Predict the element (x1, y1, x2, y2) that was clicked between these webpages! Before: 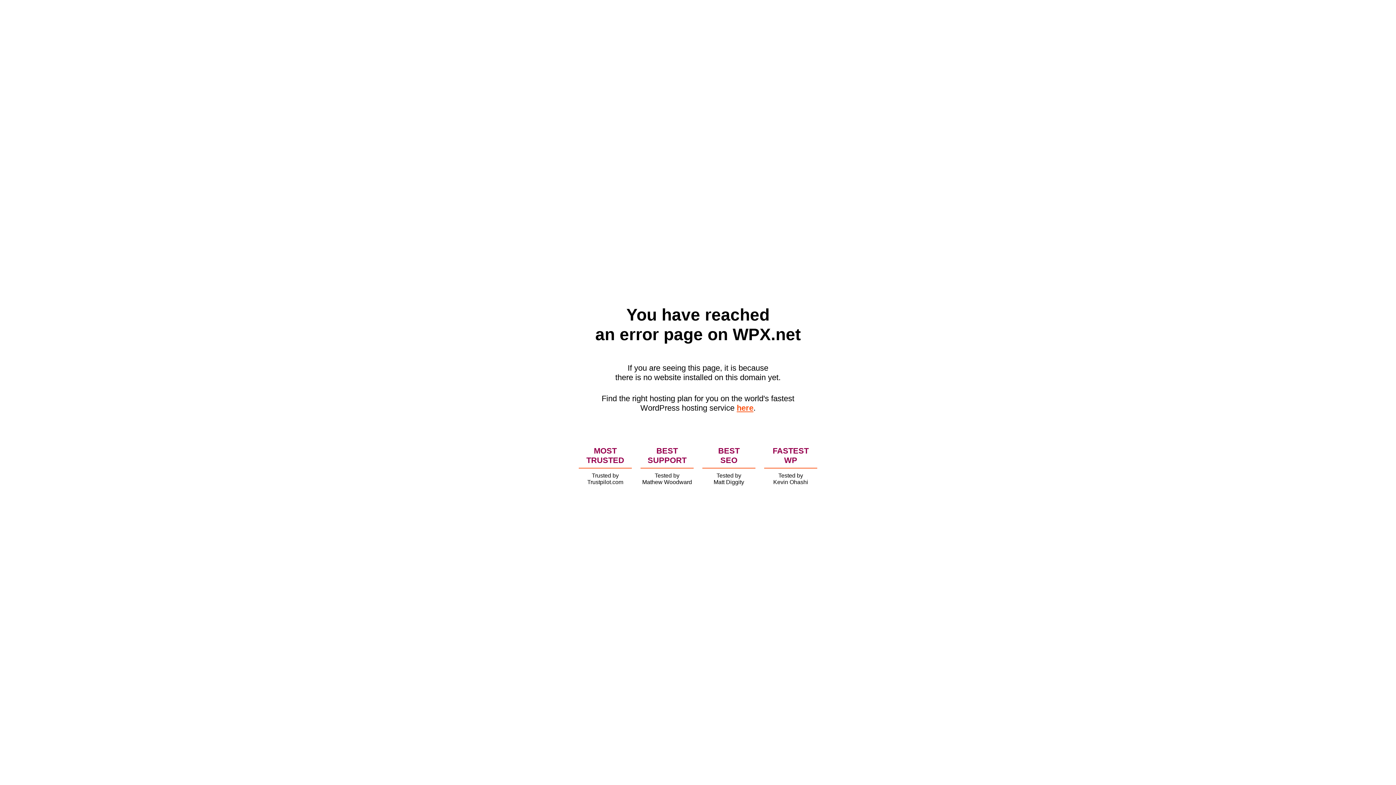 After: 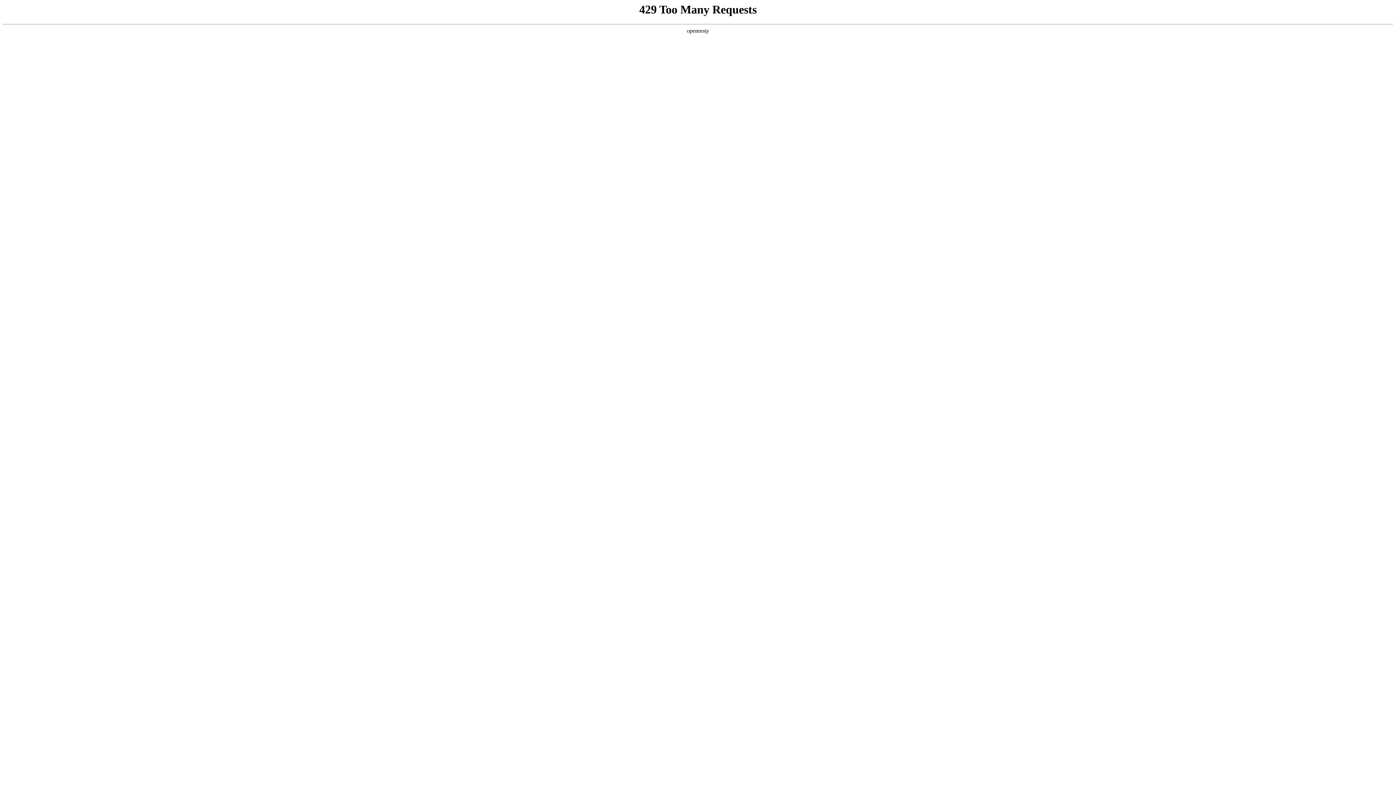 Action: label: here bbox: (736, 403, 753, 412)